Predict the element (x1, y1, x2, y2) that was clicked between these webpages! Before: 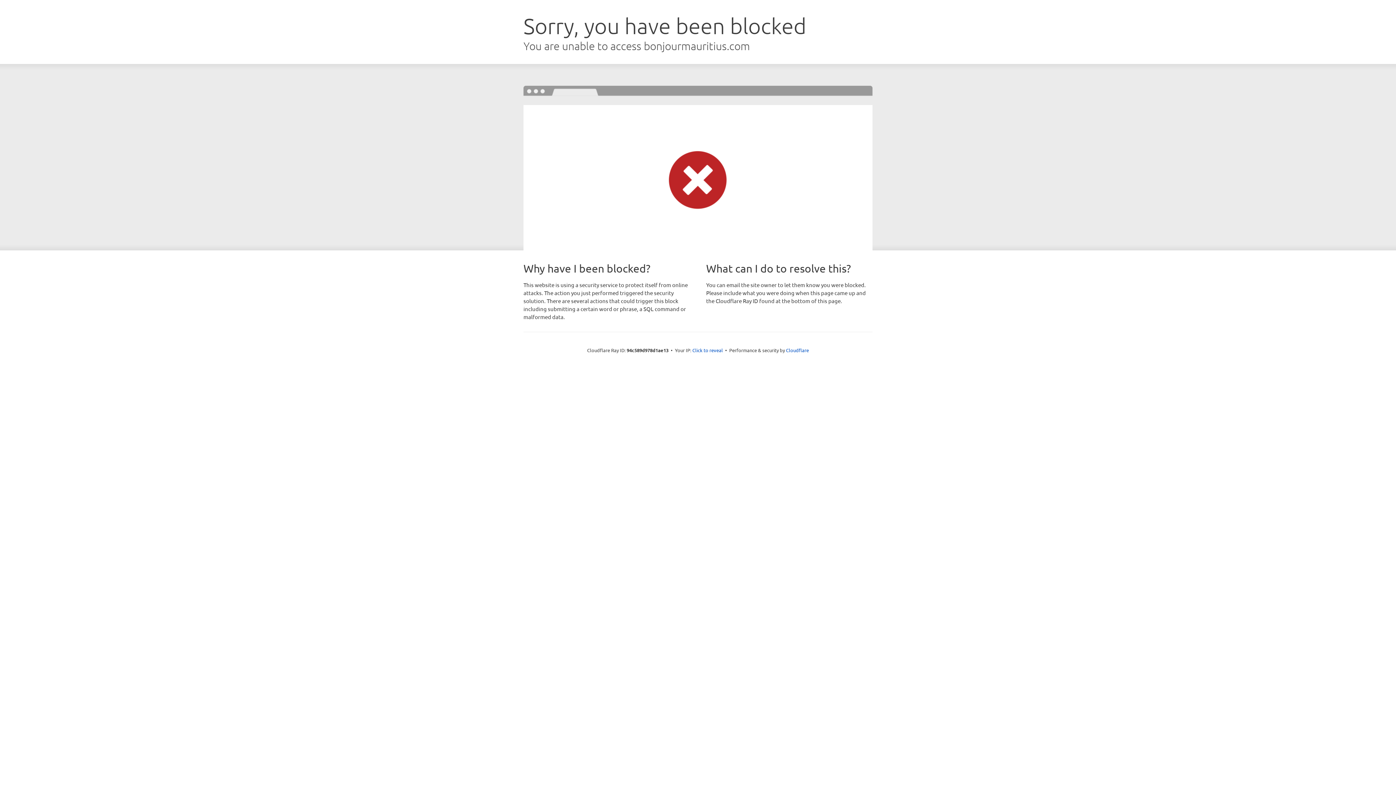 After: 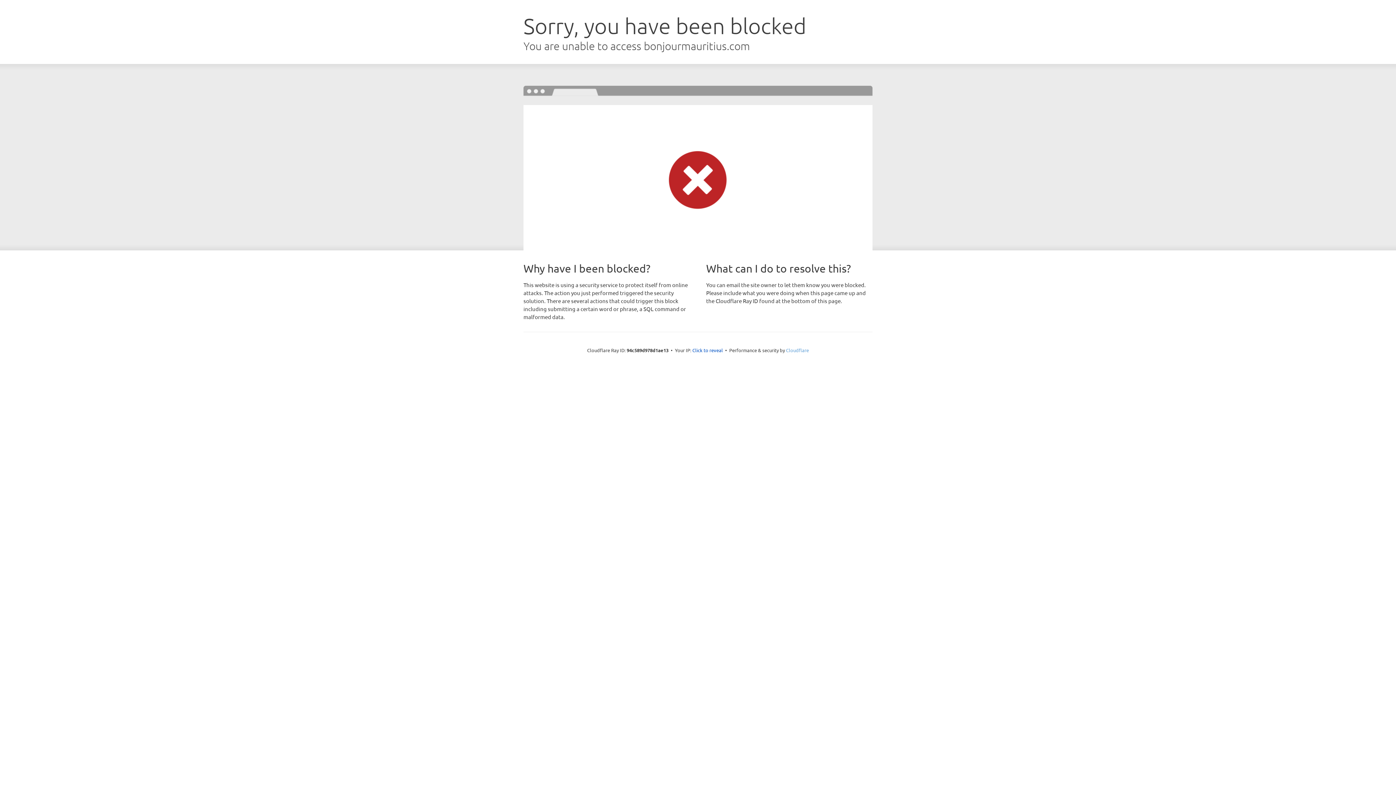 Action: bbox: (786, 347, 809, 353) label: Cloudflare